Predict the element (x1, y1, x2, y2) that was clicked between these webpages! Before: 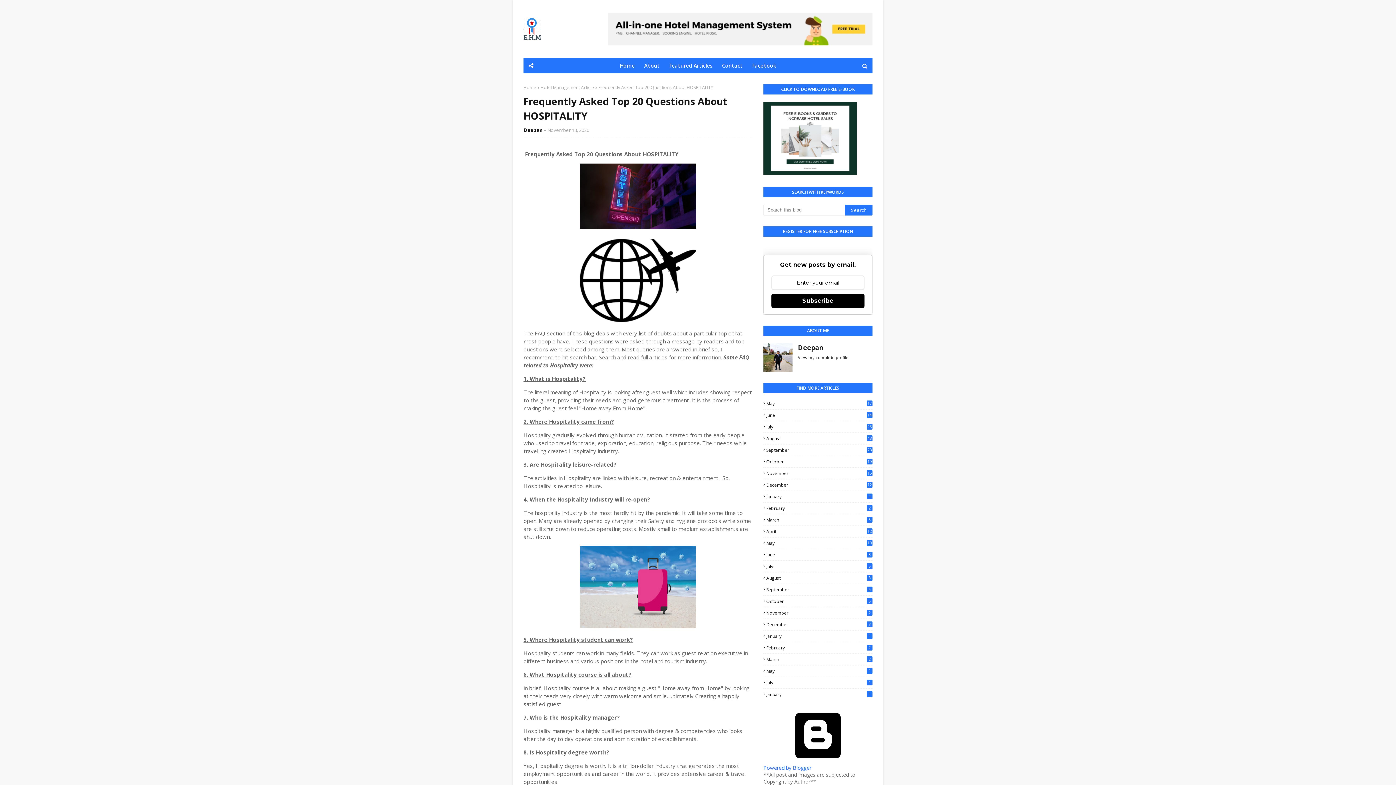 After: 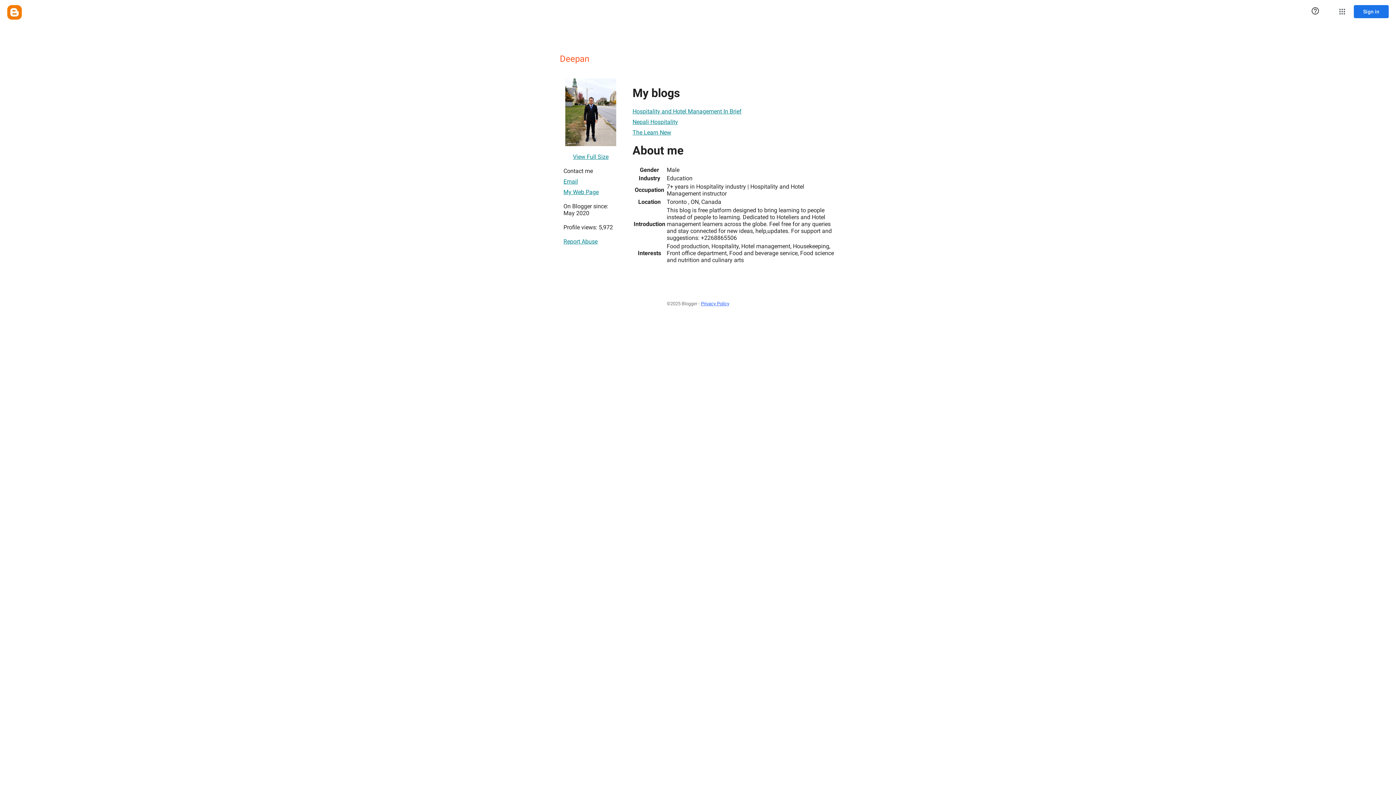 Action: label: Contact bbox: (718, 58, 746, 73)